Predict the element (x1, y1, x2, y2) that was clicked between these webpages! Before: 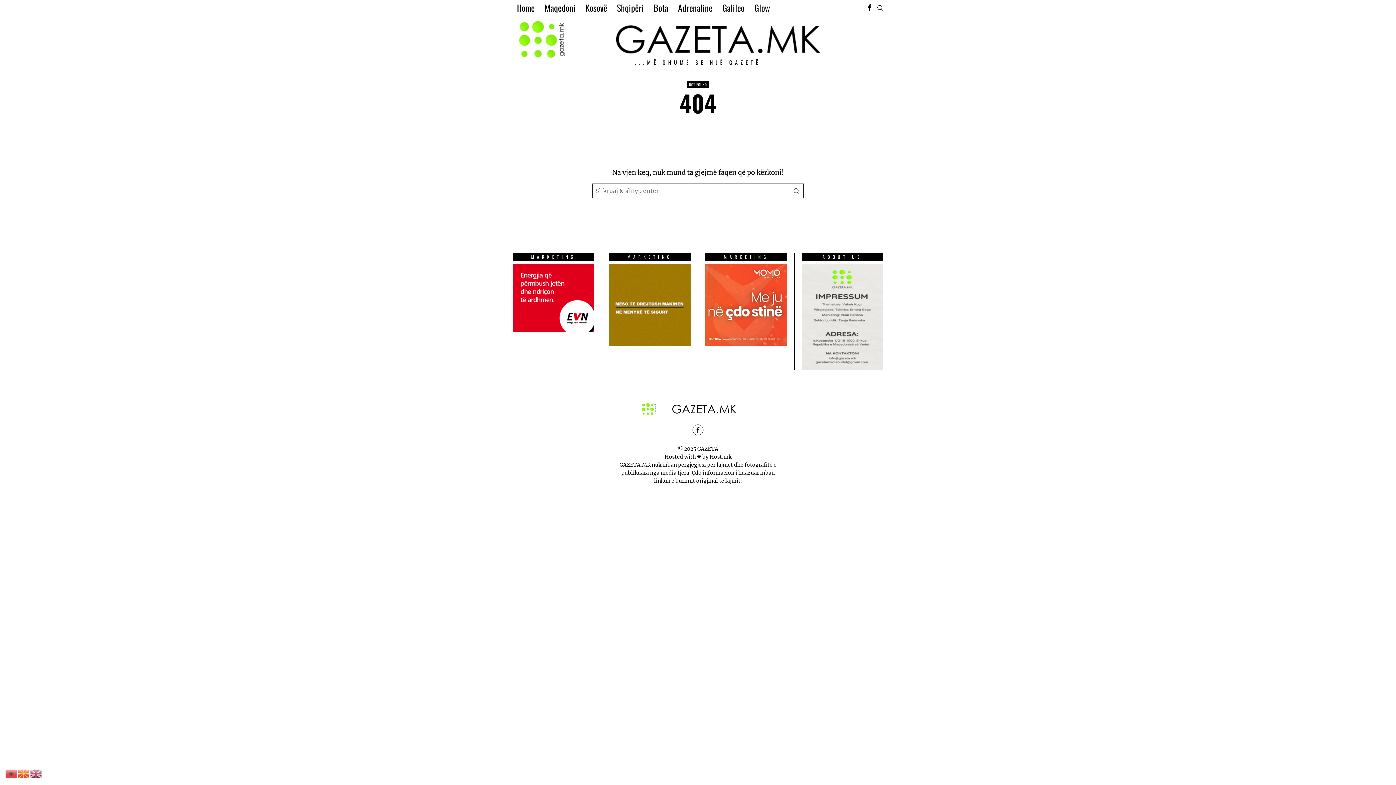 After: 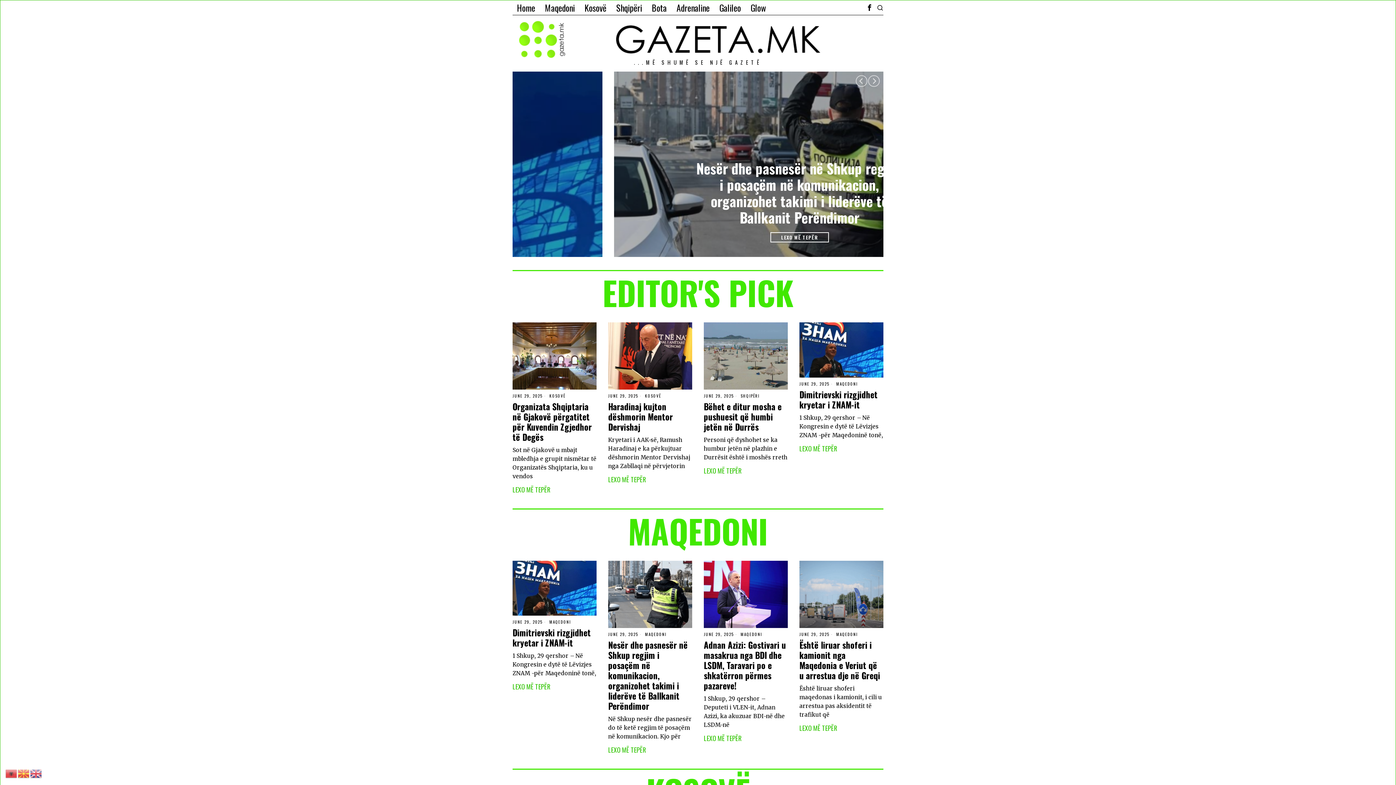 Action: bbox: (512, 34, 883, 42)